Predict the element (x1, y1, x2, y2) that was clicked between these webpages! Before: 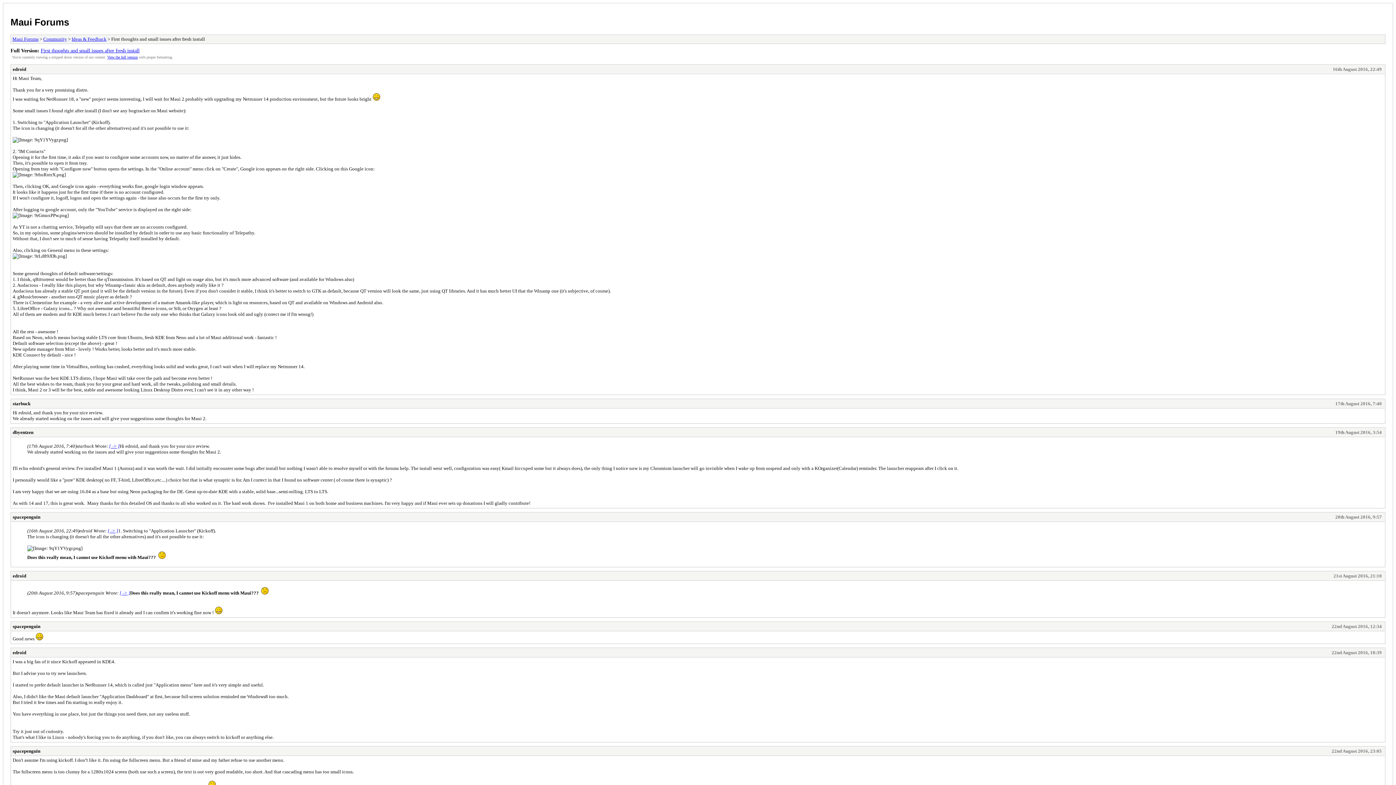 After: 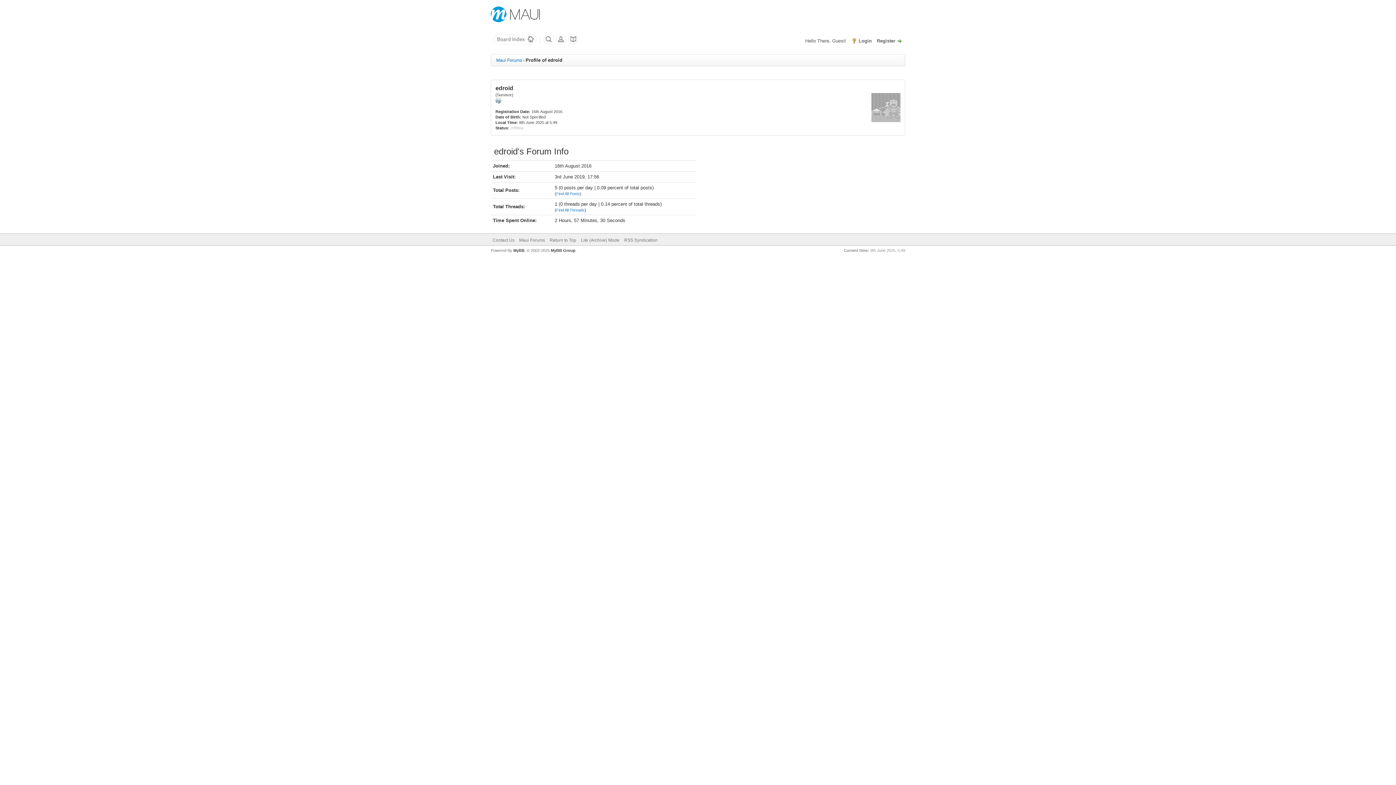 Action: label: edroid bbox: (12, 66, 26, 71)